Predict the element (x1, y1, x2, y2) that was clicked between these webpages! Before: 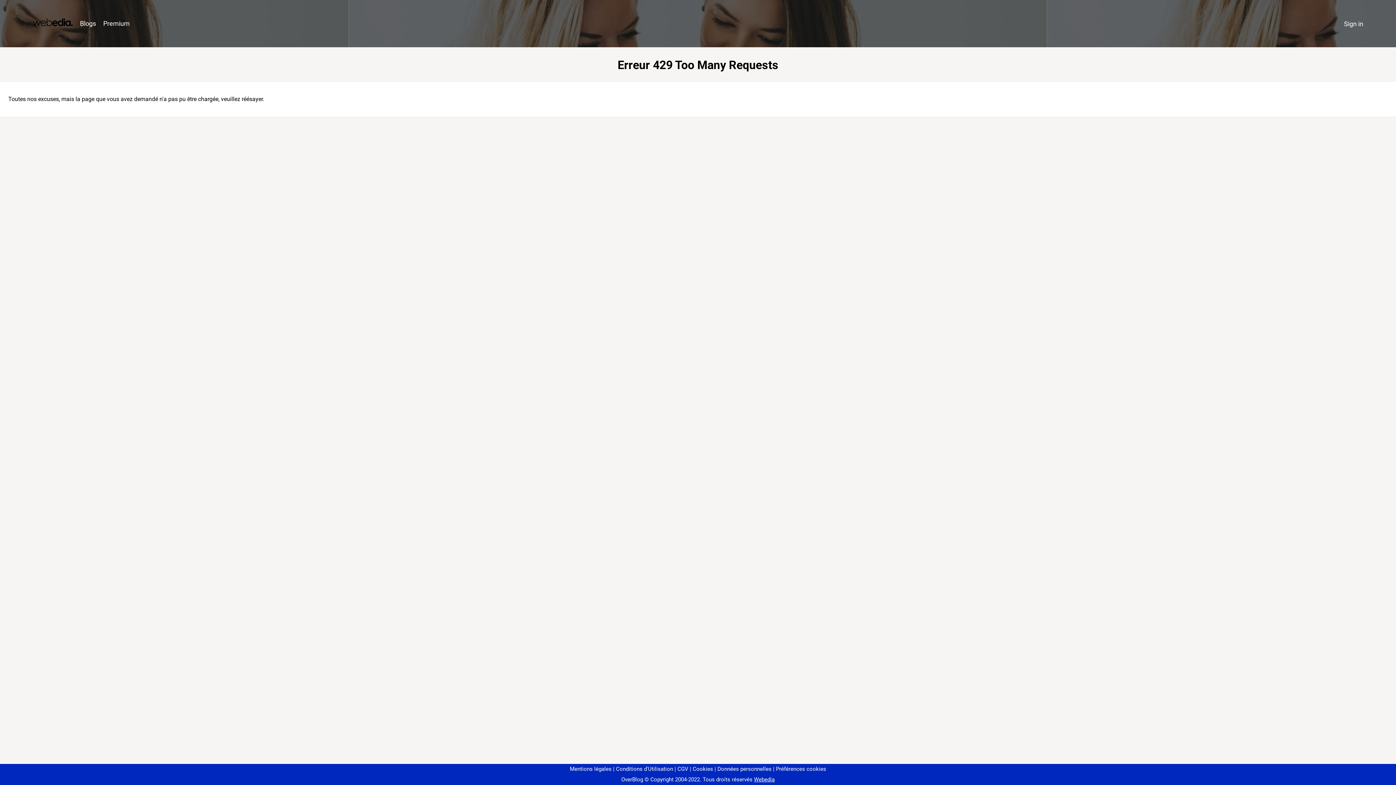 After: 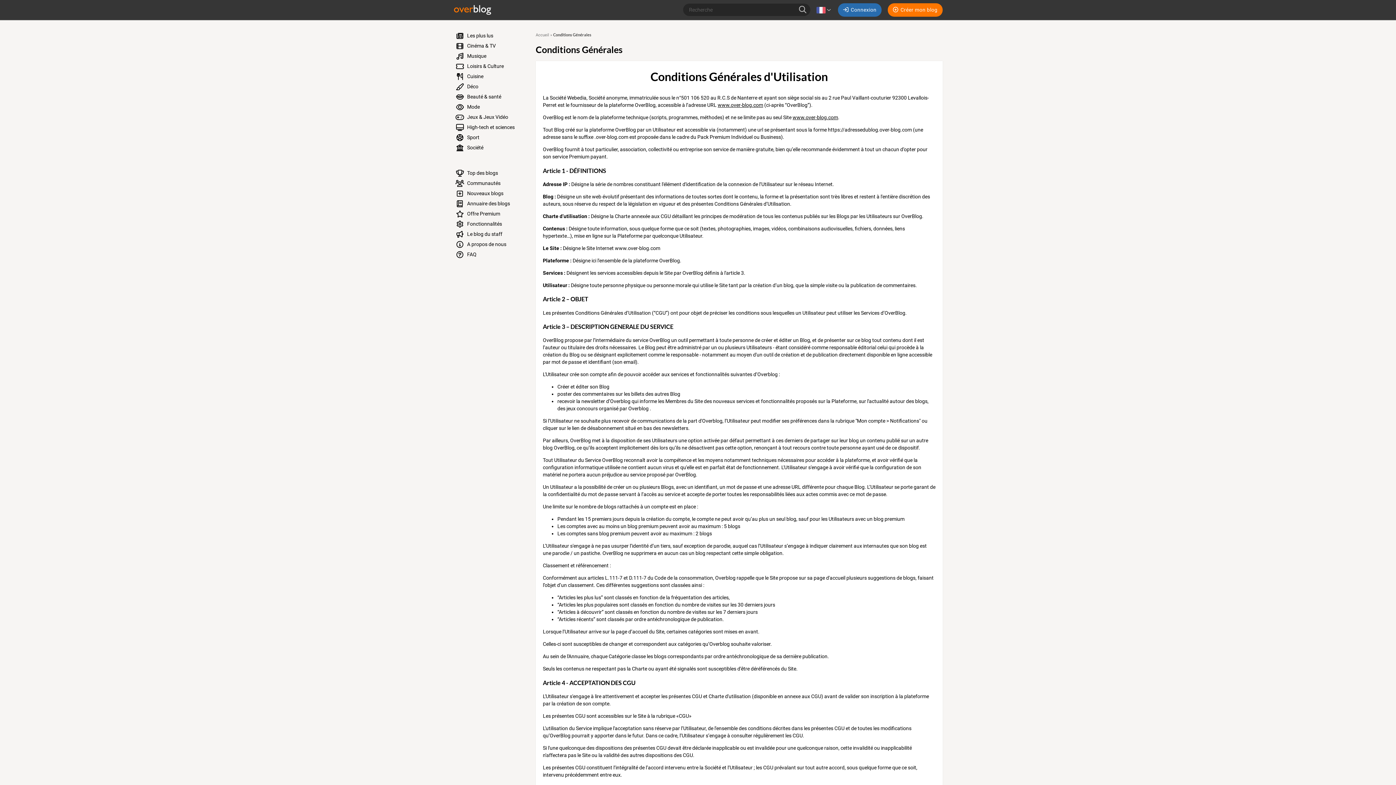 Action: label: Conditions d'Utilisation bbox: (613, 766, 673, 772)